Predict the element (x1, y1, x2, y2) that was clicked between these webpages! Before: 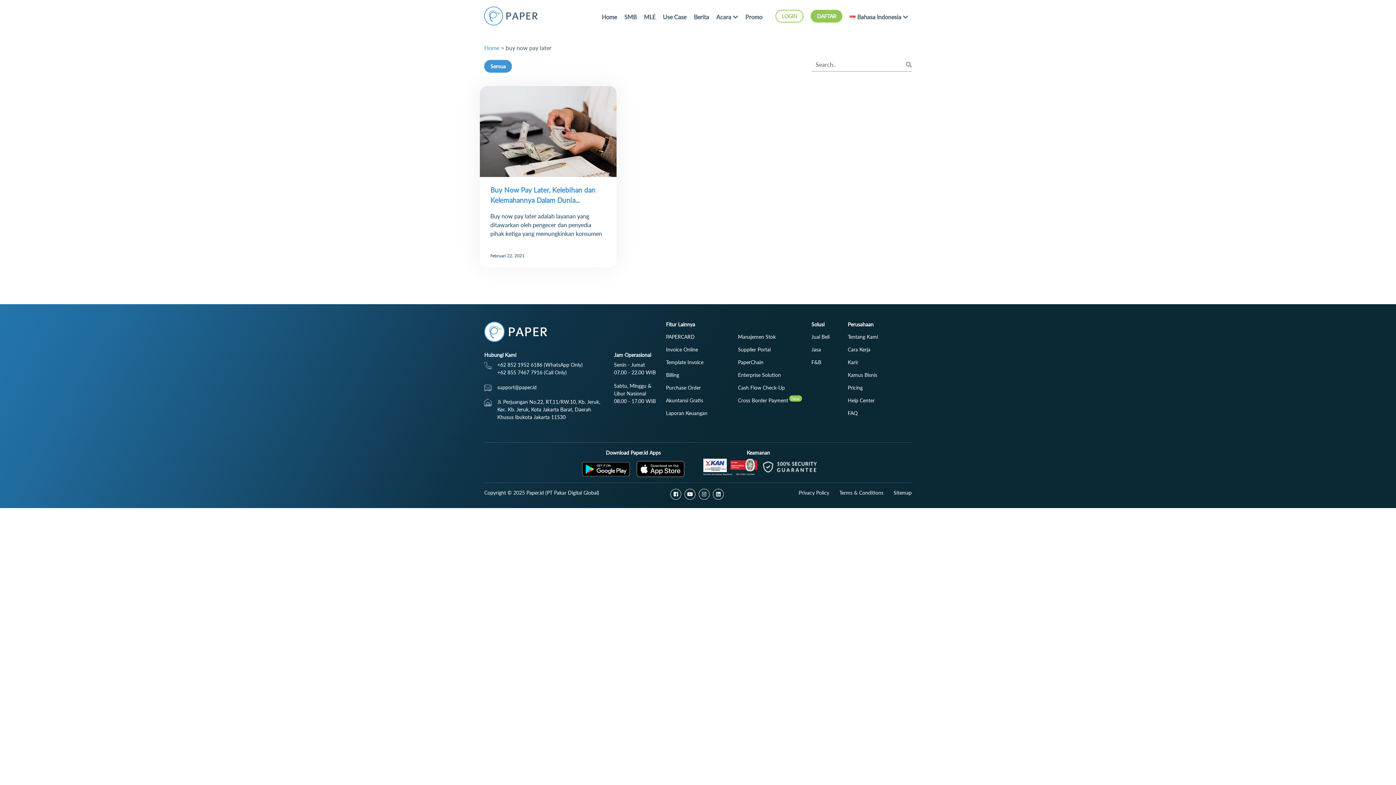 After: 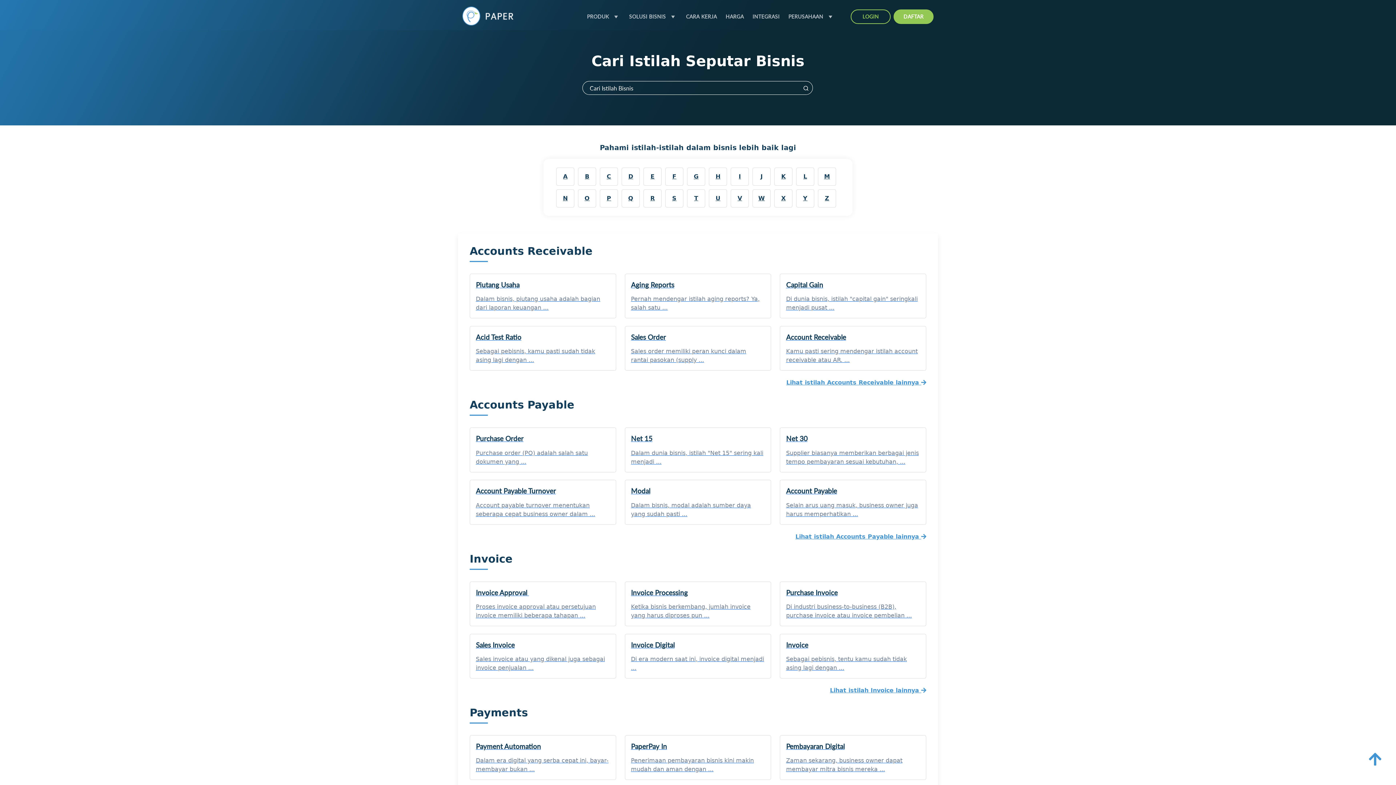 Action: bbox: (848, 371, 877, 378) label: Kamus Bisnis